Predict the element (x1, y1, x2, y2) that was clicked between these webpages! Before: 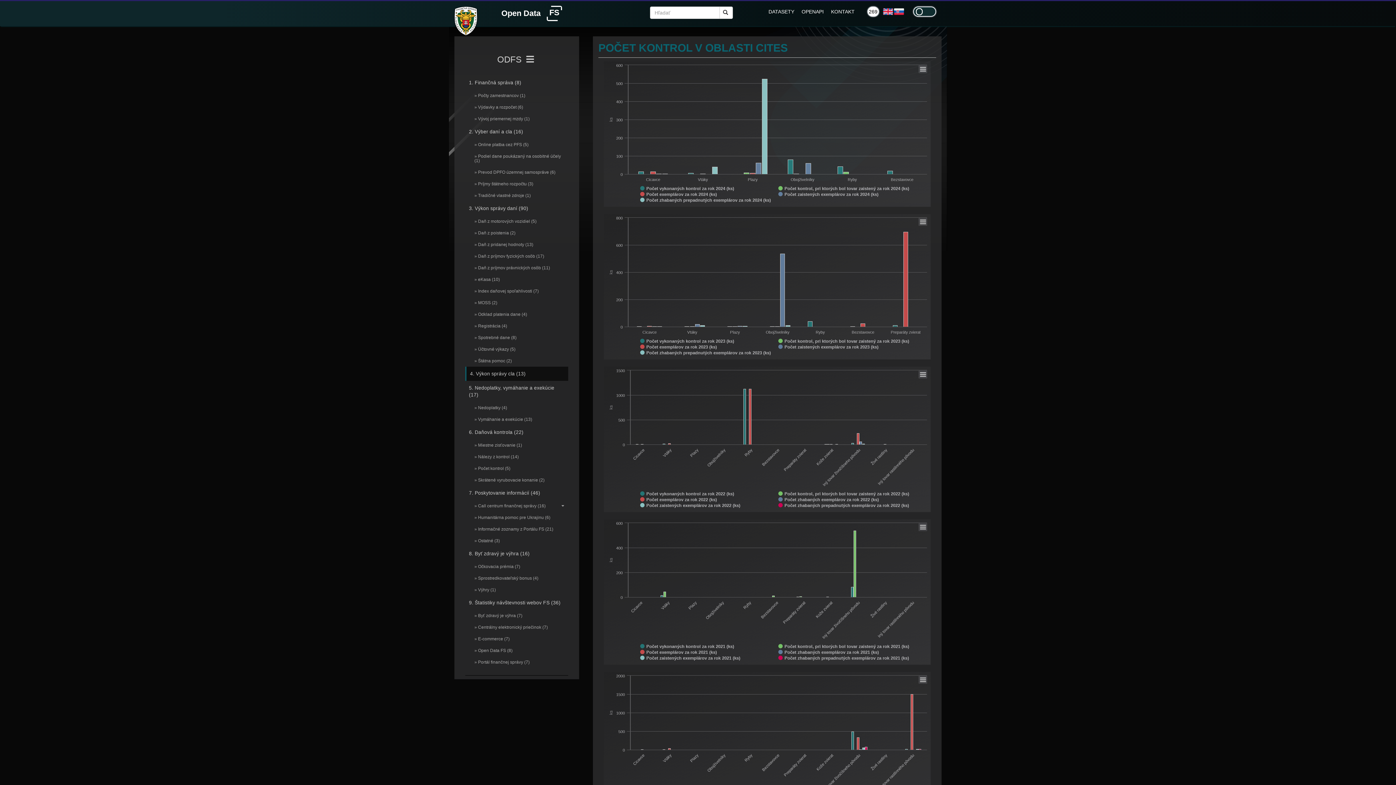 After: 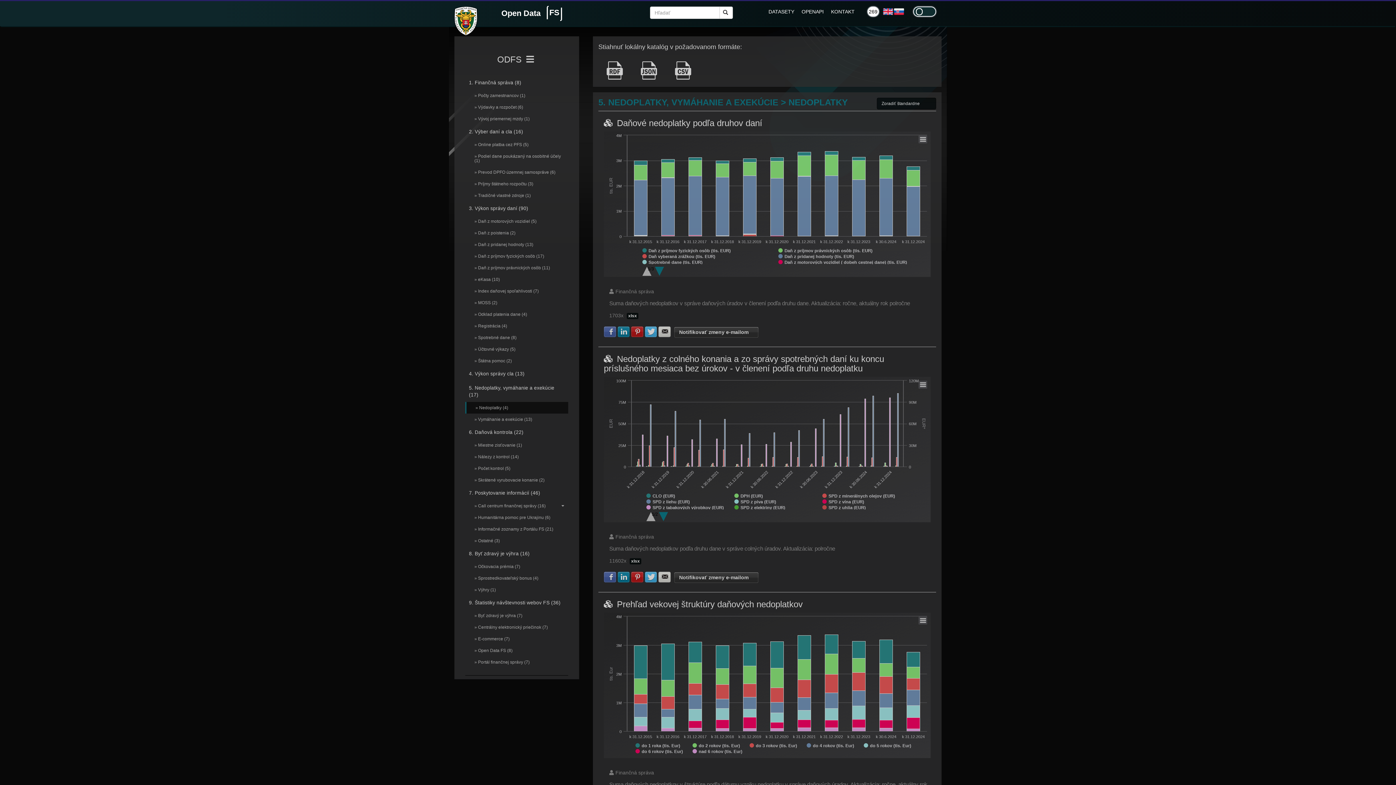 Action: label: 5. Nedoplatky, vymáhanie a exekúcie (17) bbox: (465, 381, 568, 402)